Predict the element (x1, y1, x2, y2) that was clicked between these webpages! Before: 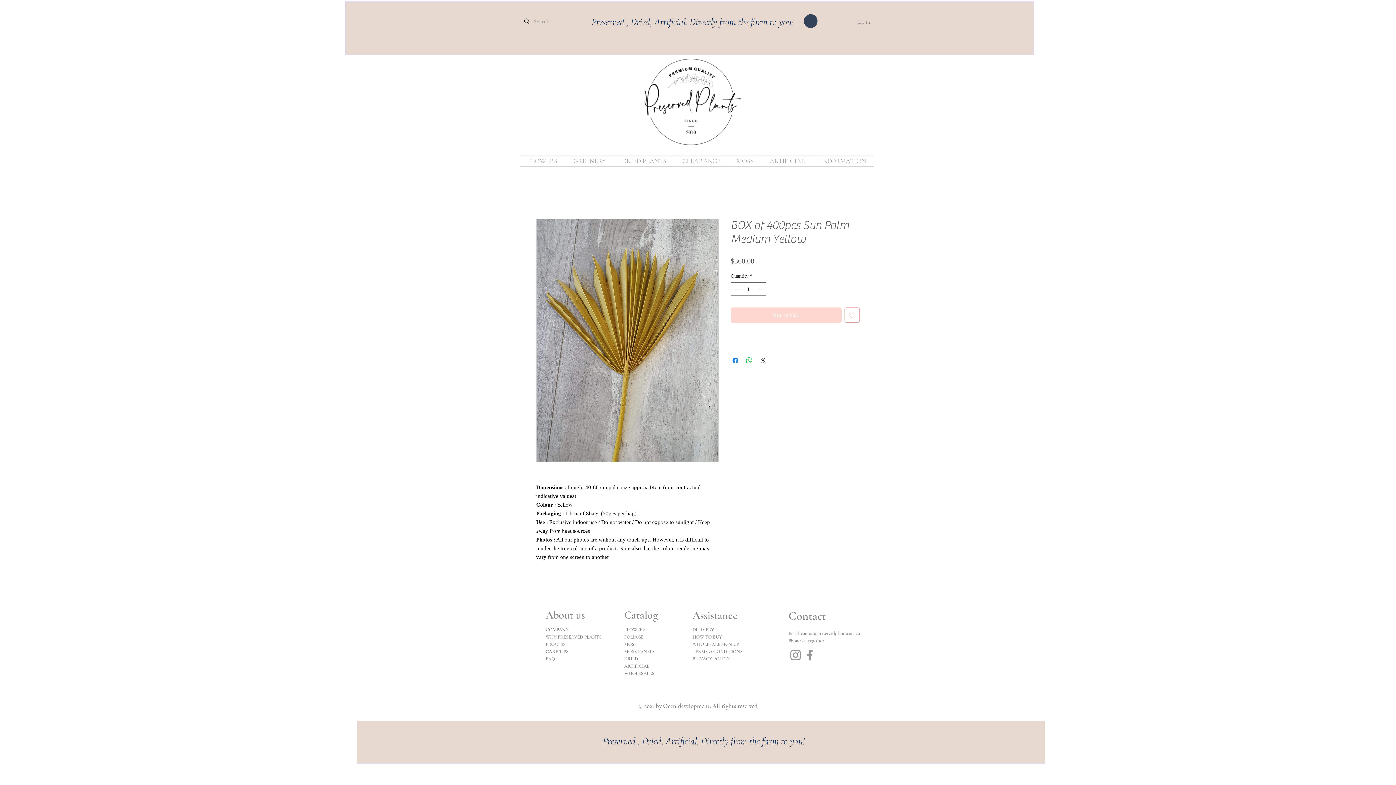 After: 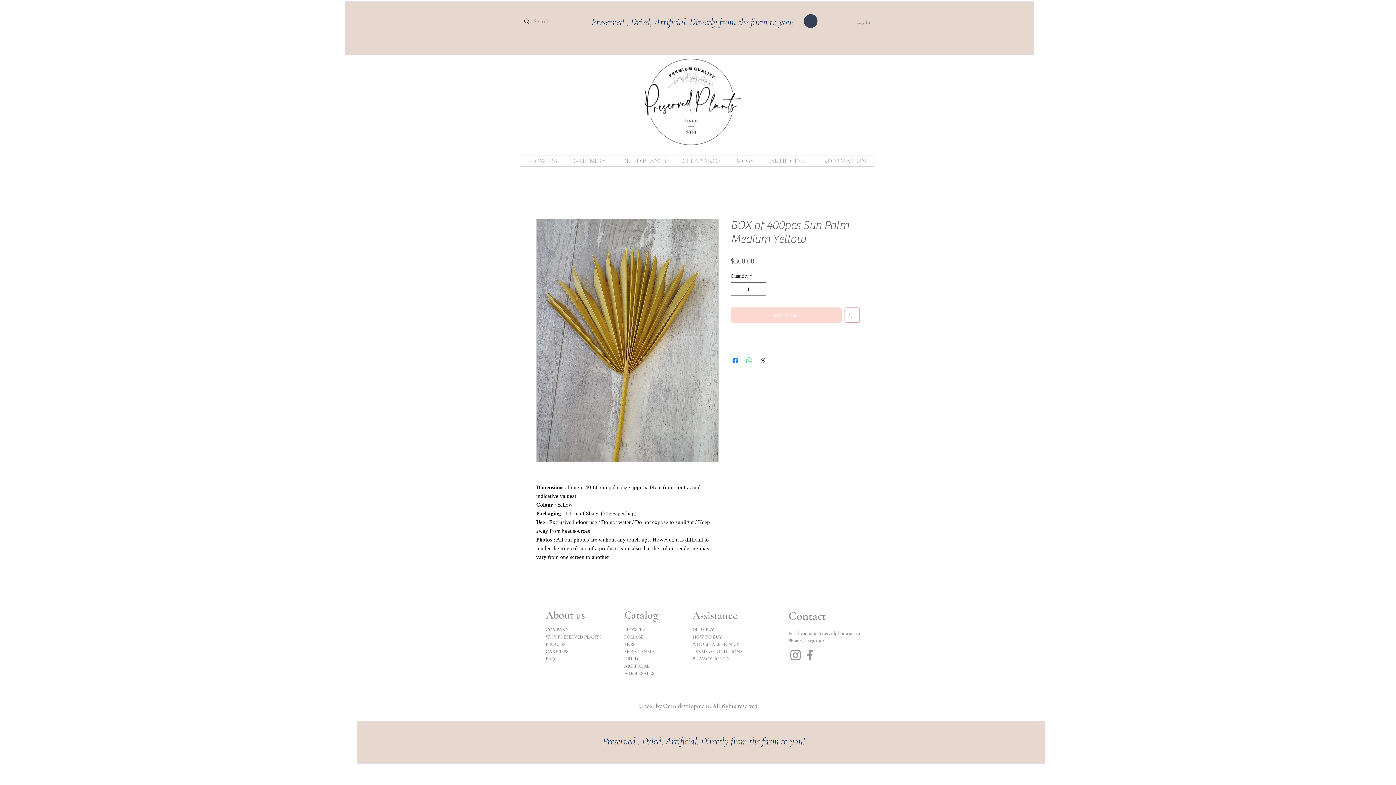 Action: bbox: (745, 356, 753, 365) label: Share on WhatsApp